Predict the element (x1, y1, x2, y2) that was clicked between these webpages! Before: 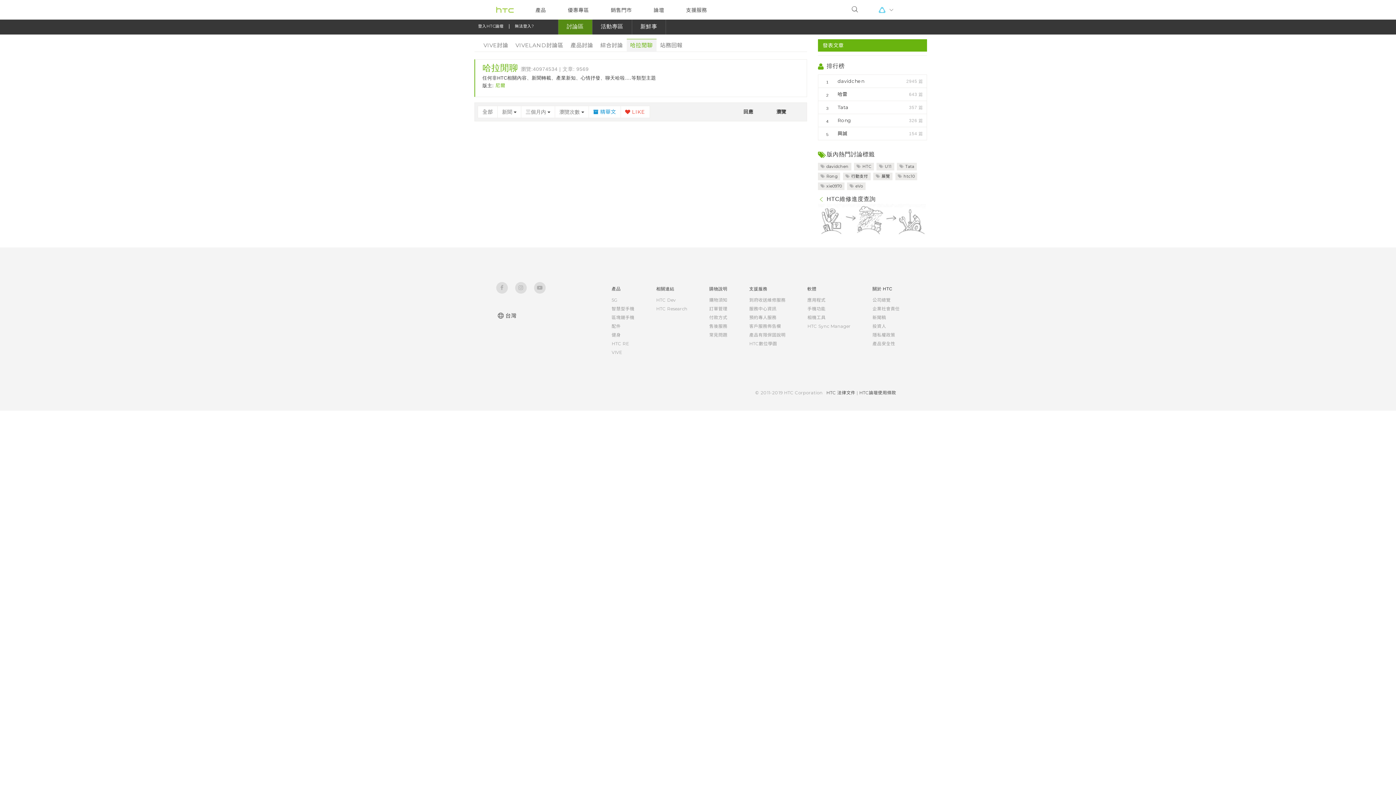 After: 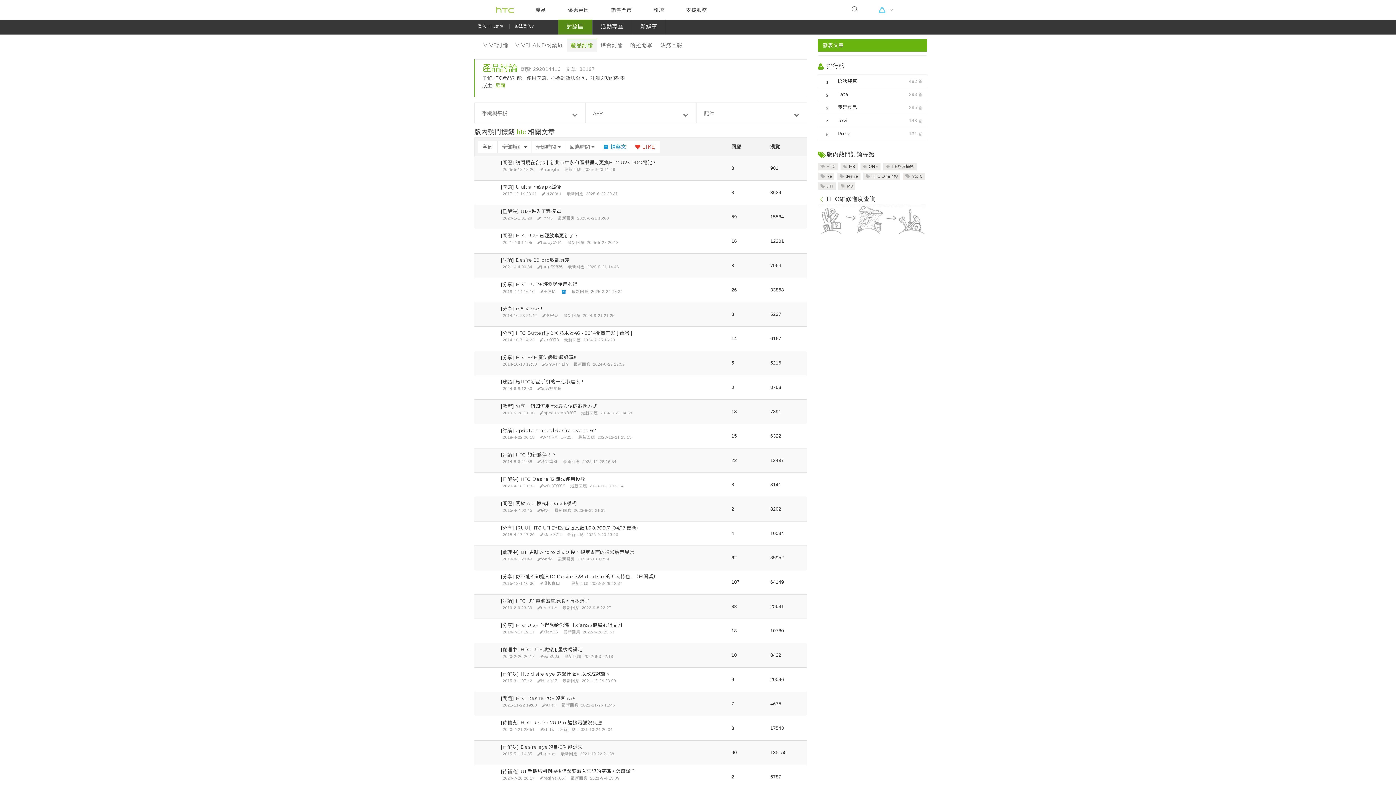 Action: bbox: (854, 162, 874, 170) label:  HTC